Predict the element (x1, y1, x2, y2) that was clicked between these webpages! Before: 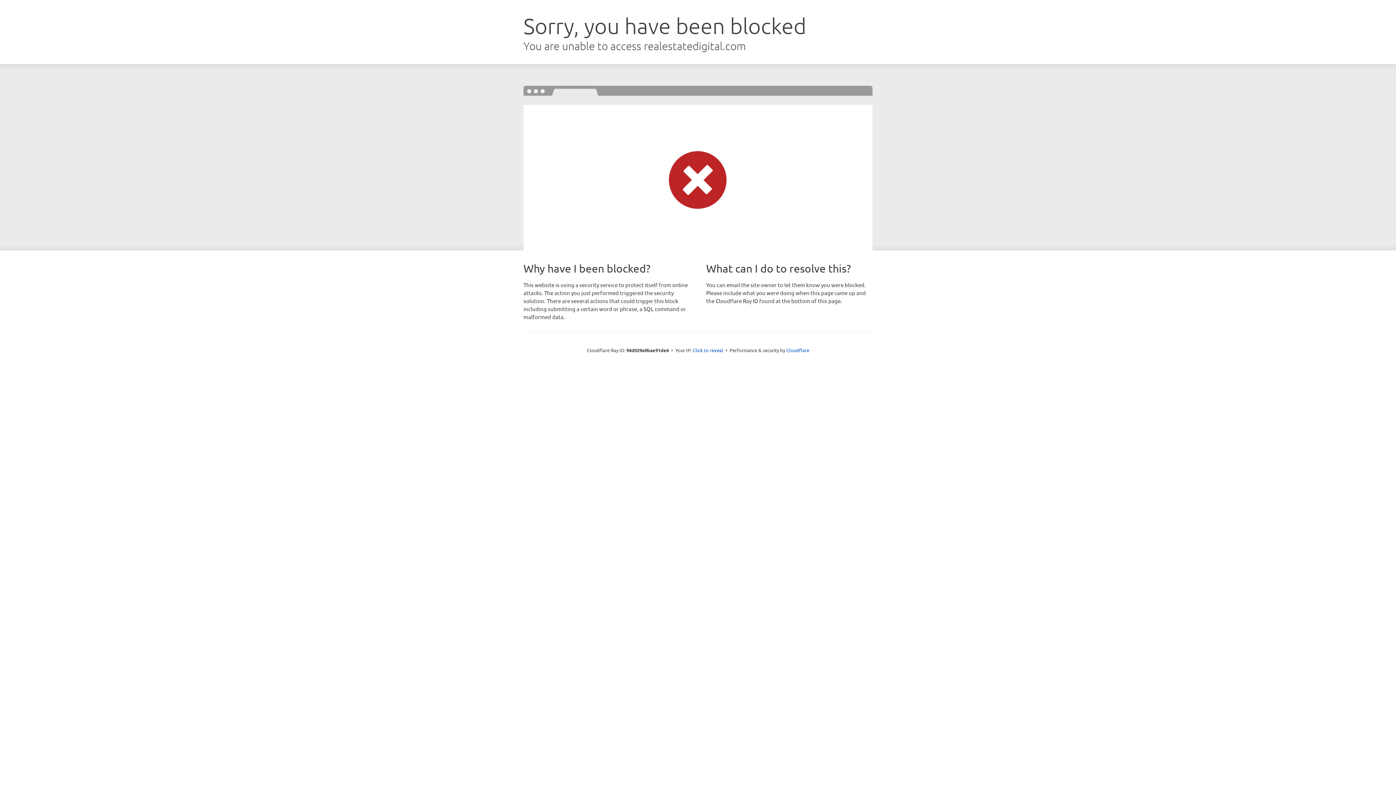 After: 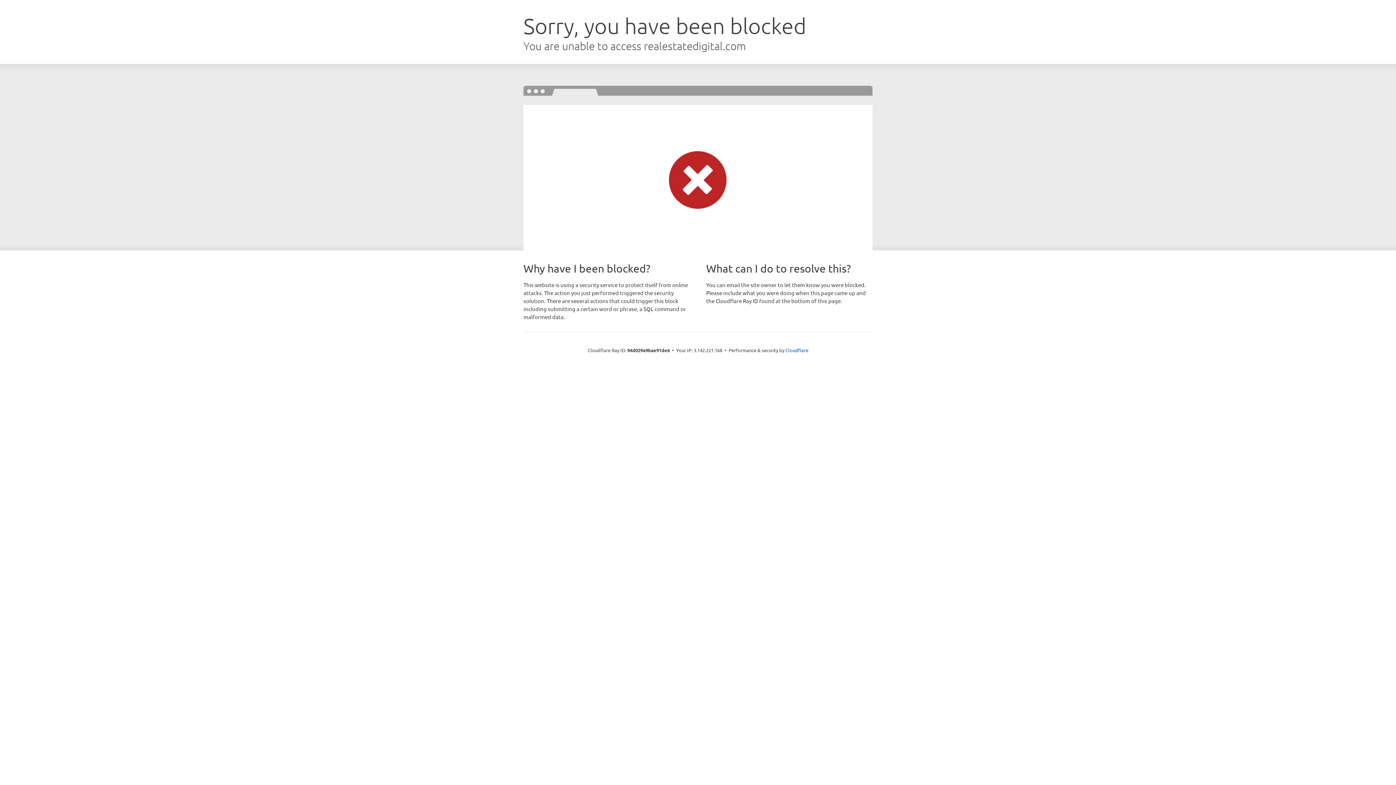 Action: label: Click to reveal bbox: (692, 346, 723, 353)